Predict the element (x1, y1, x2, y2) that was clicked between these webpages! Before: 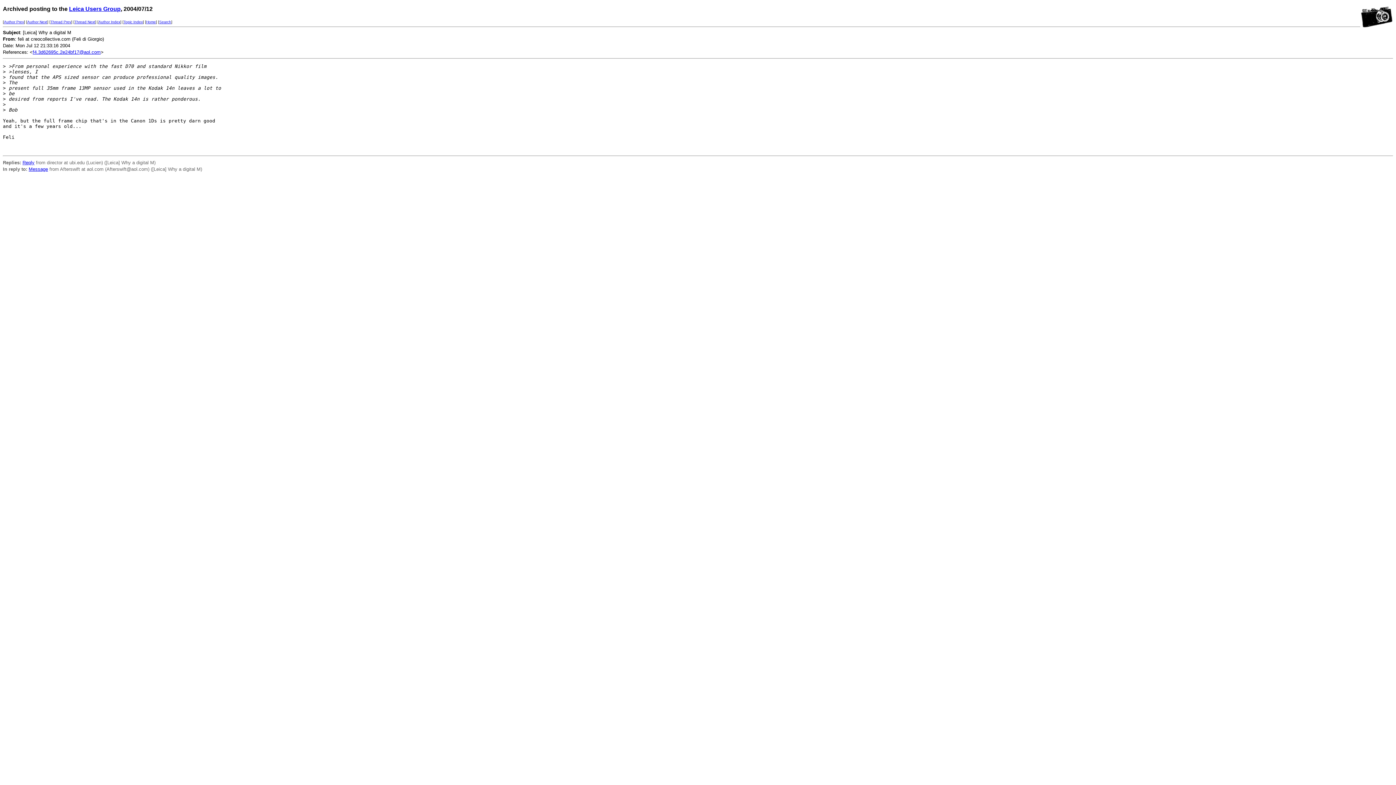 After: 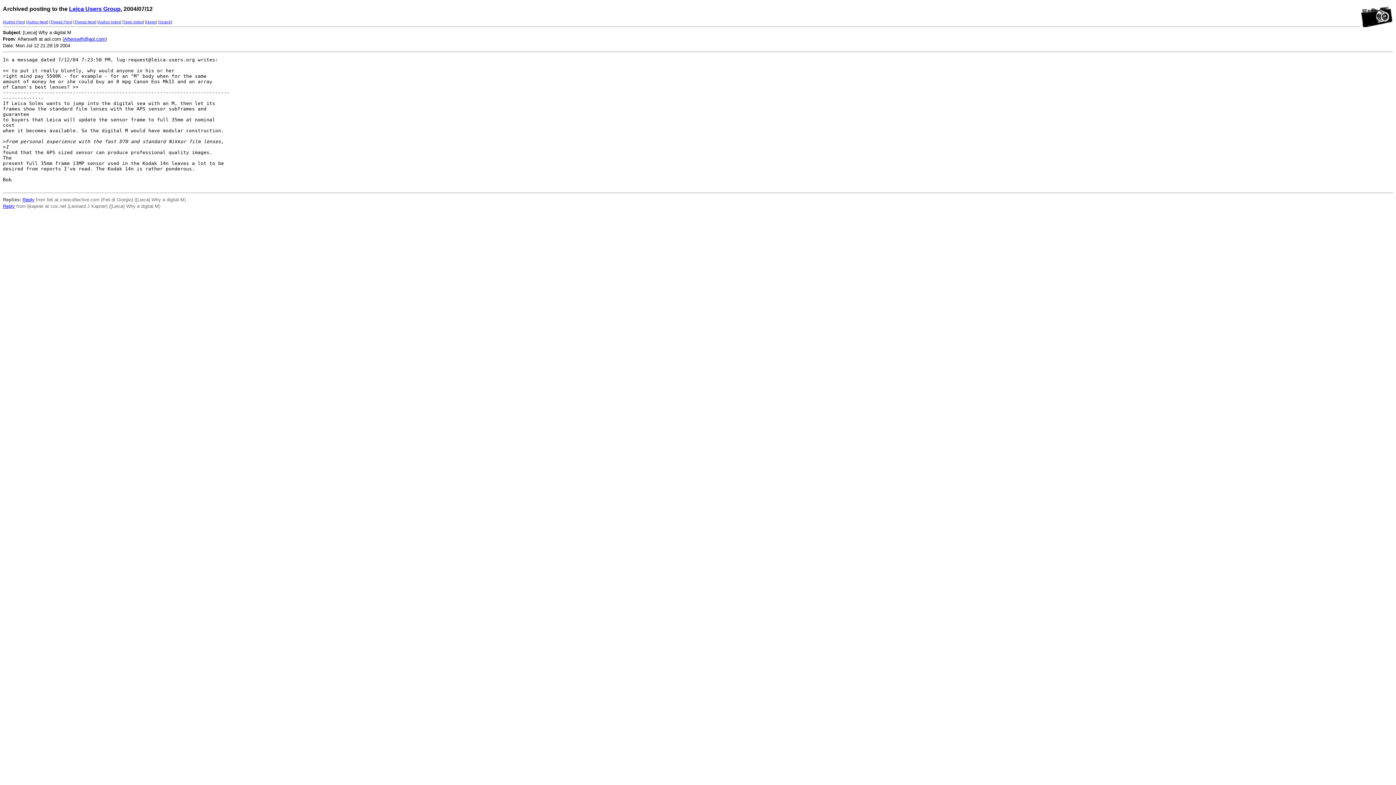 Action: bbox: (28, 166, 48, 172) label: Message